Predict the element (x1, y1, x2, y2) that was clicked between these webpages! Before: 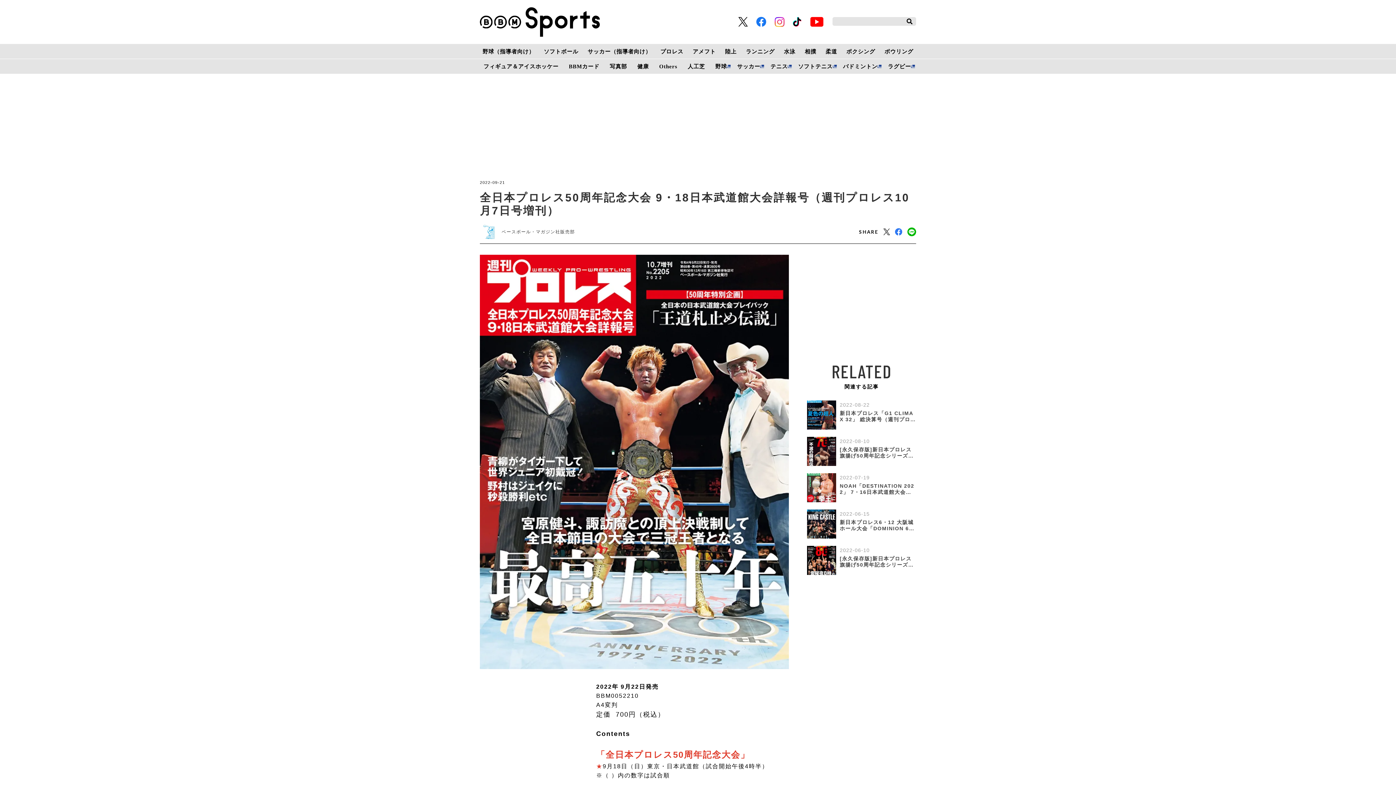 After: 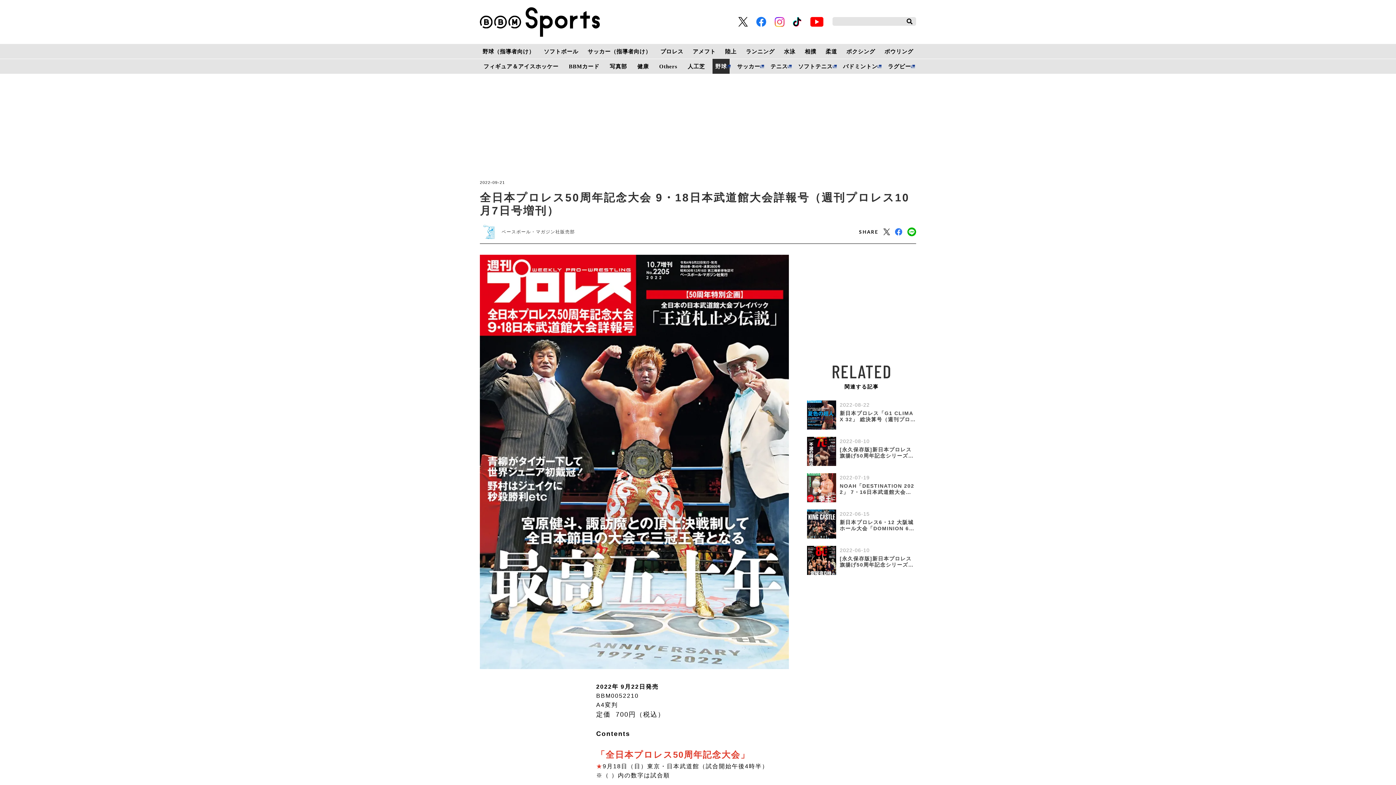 Action: label: 野球 bbox: (715, 58, 727, 73)